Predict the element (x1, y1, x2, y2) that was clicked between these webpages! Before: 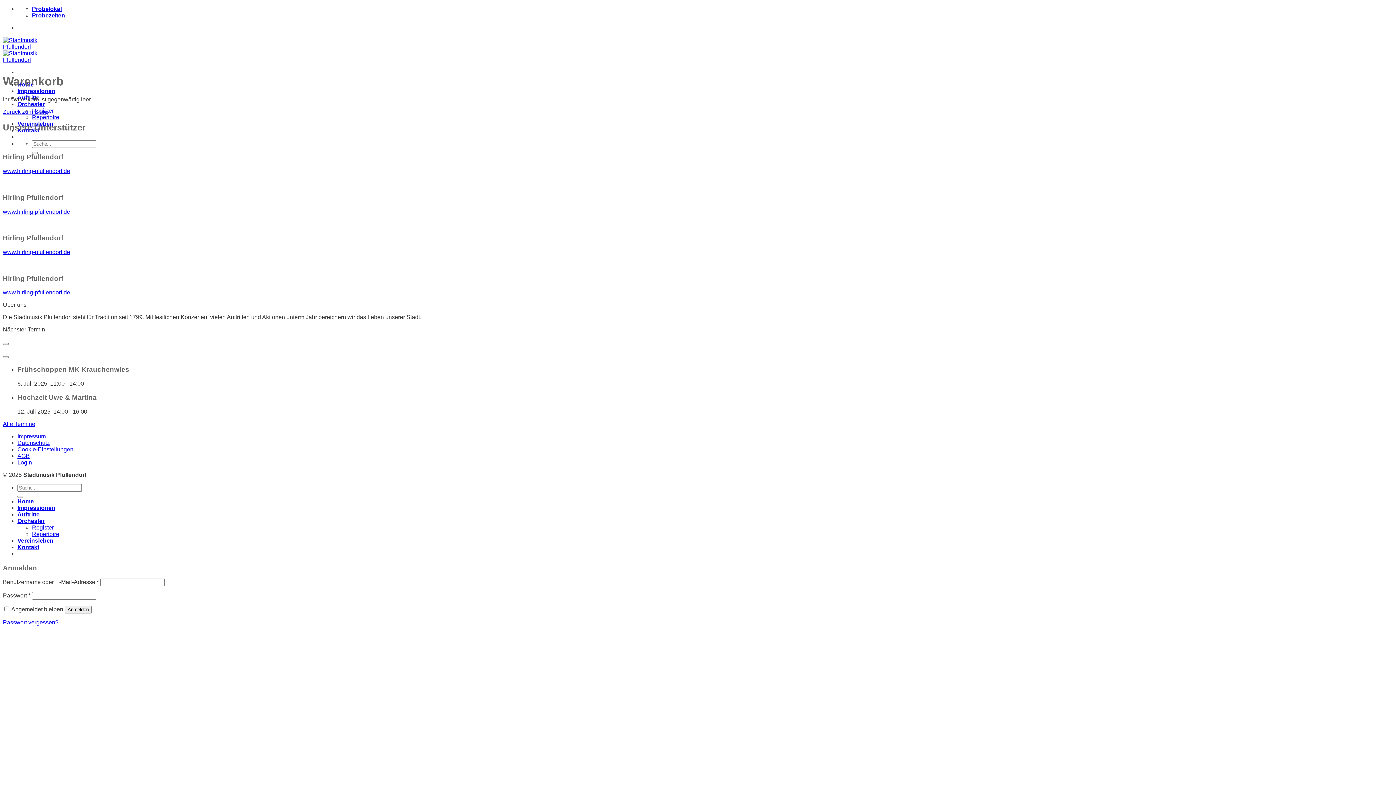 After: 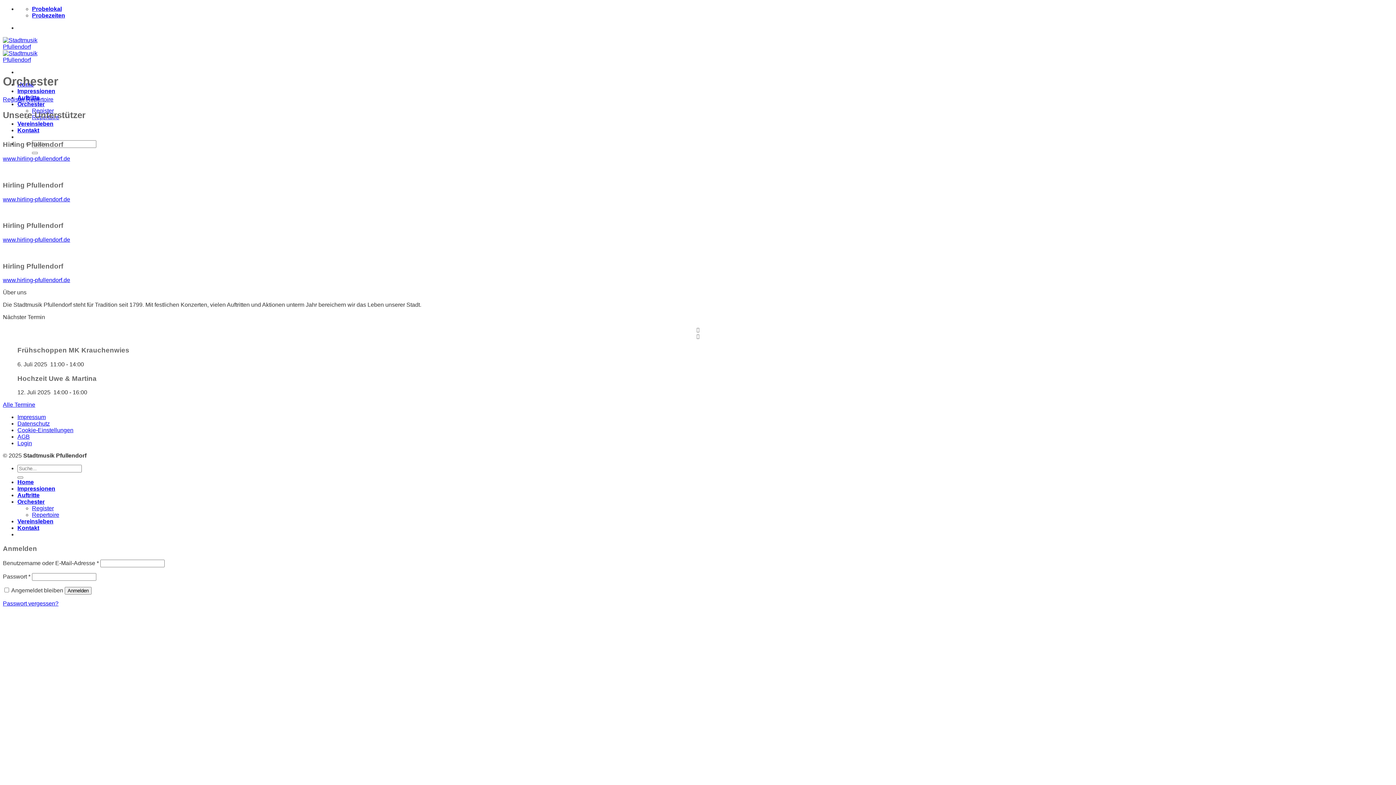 Action: bbox: (17, 101, 44, 107) label: Orchester